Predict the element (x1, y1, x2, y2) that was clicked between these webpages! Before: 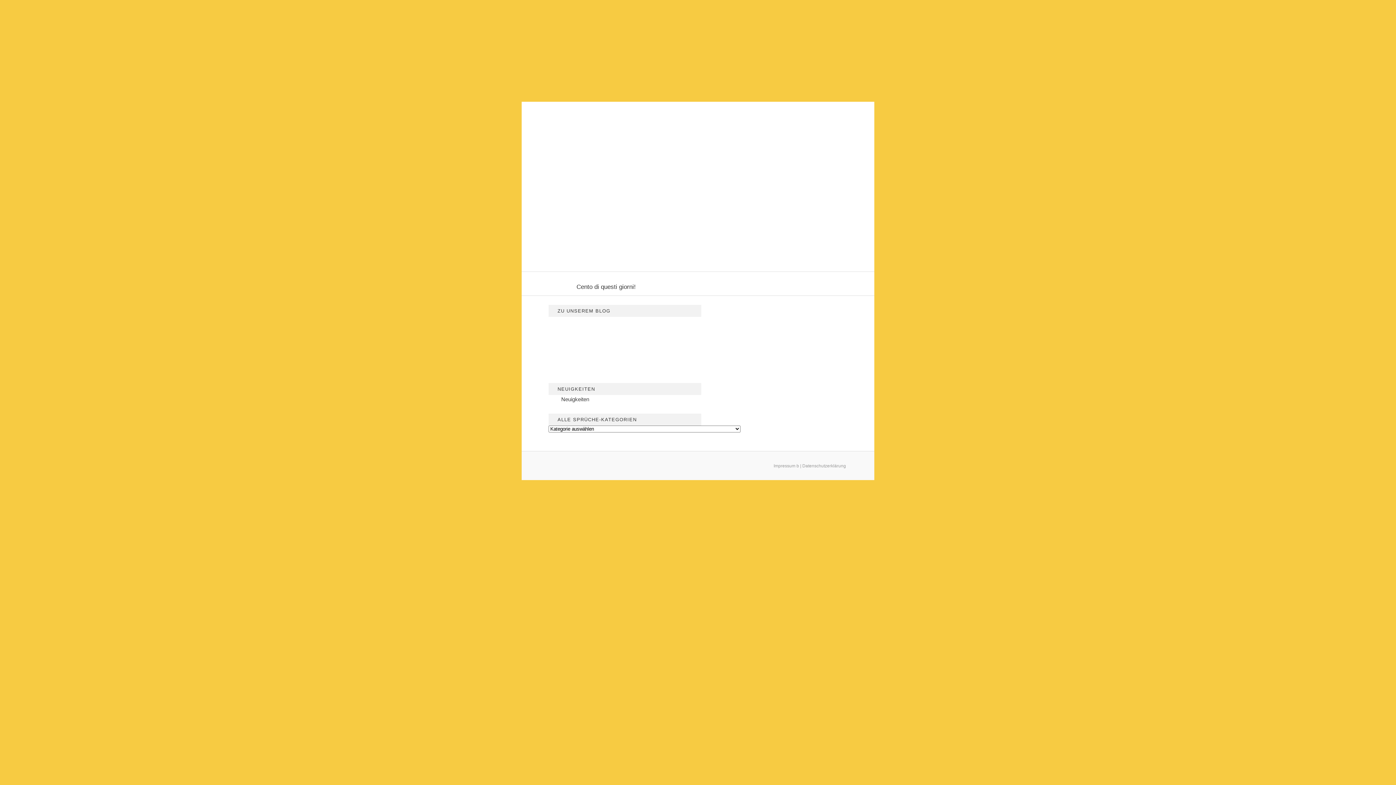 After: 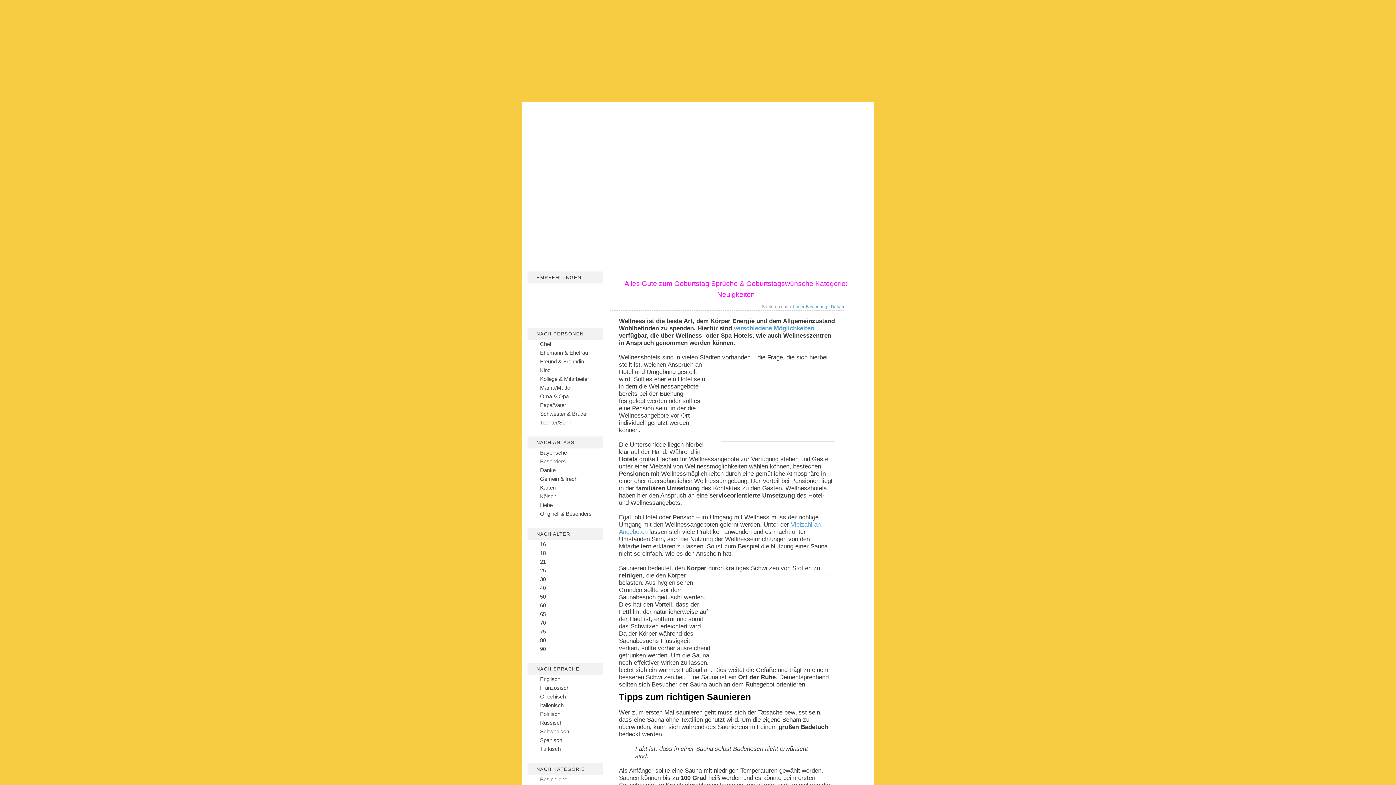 Action: bbox: (561, 396, 589, 402) label: Neuigkeiten